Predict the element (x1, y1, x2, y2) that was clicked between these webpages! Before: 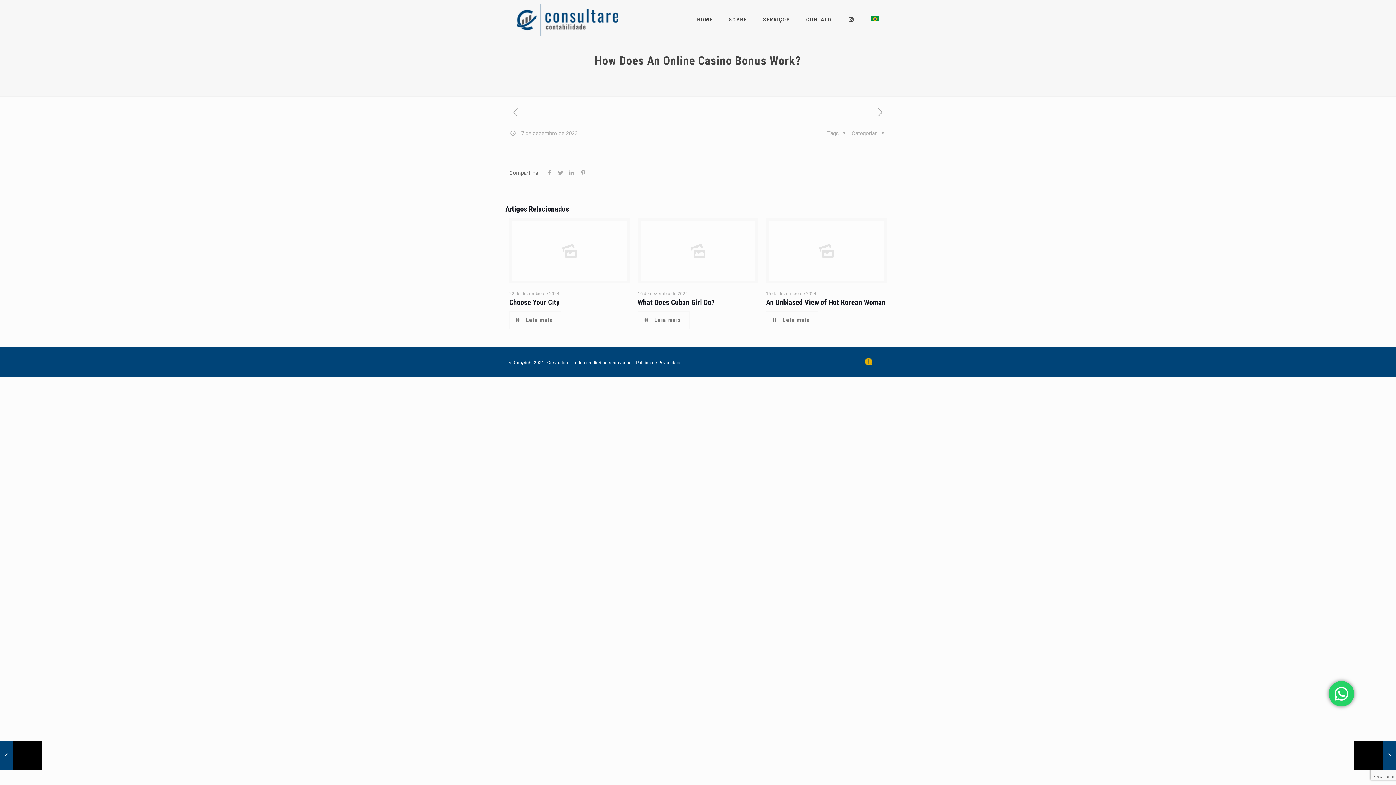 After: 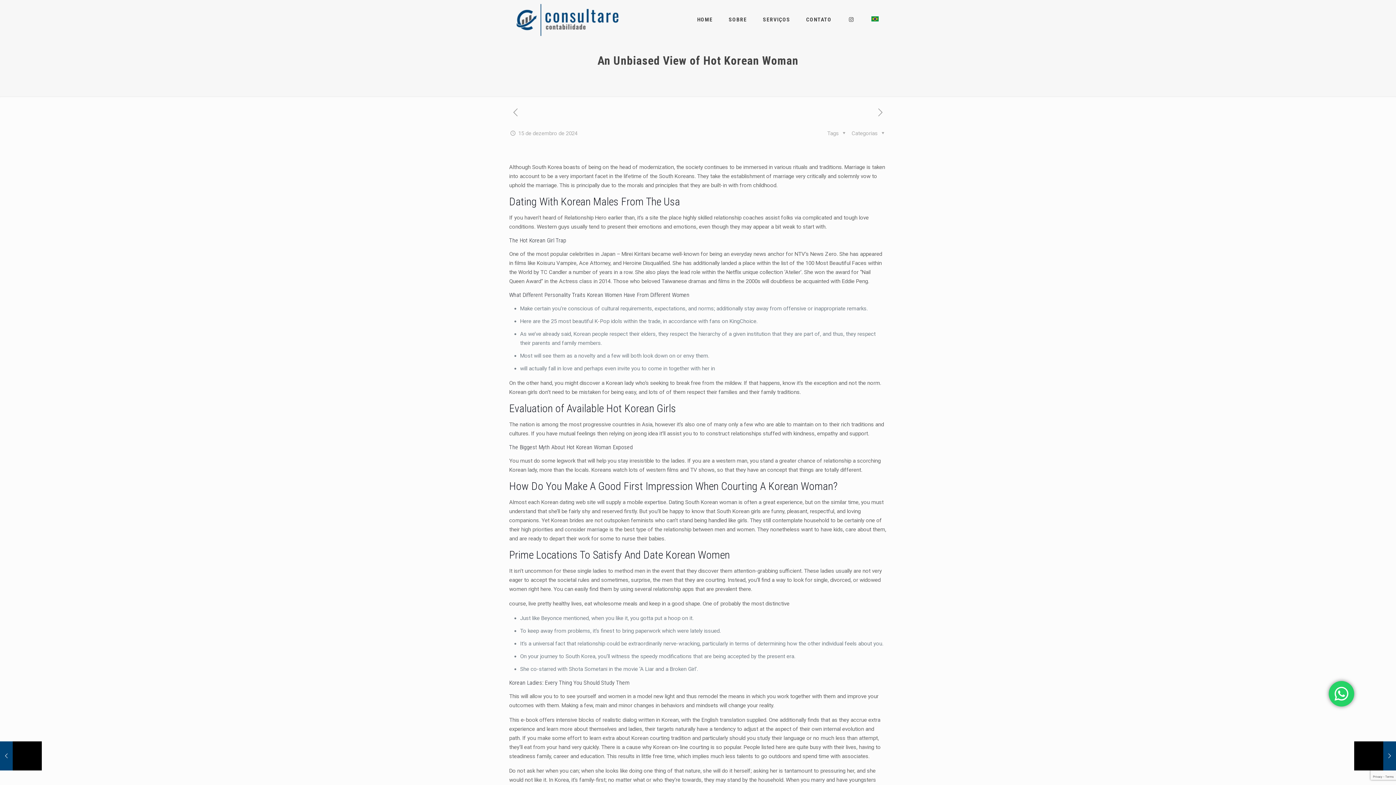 Action: bbox: (766, 311, 818, 329) label: Leia mais